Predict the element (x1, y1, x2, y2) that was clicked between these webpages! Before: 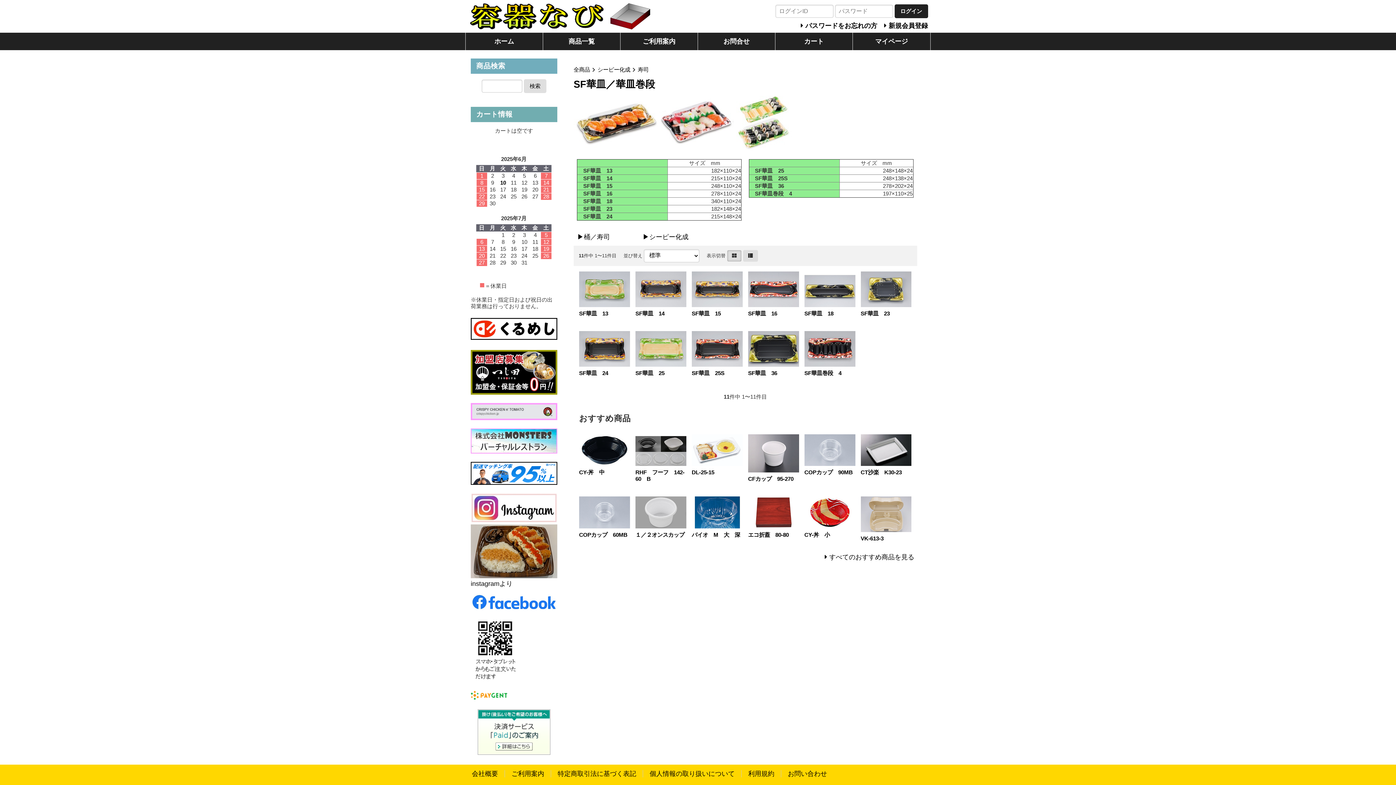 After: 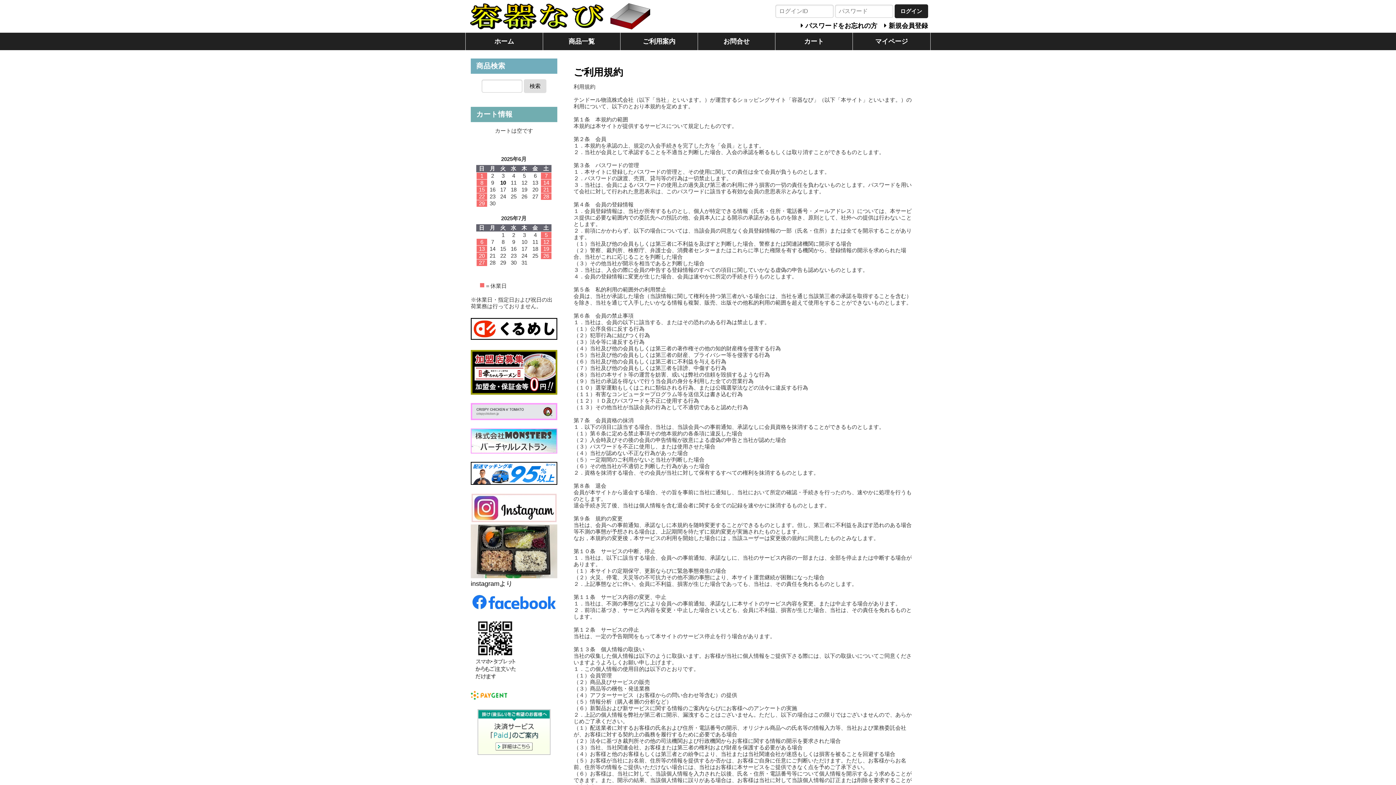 Action: label: 利用規約 bbox: (741, 770, 781, 777)